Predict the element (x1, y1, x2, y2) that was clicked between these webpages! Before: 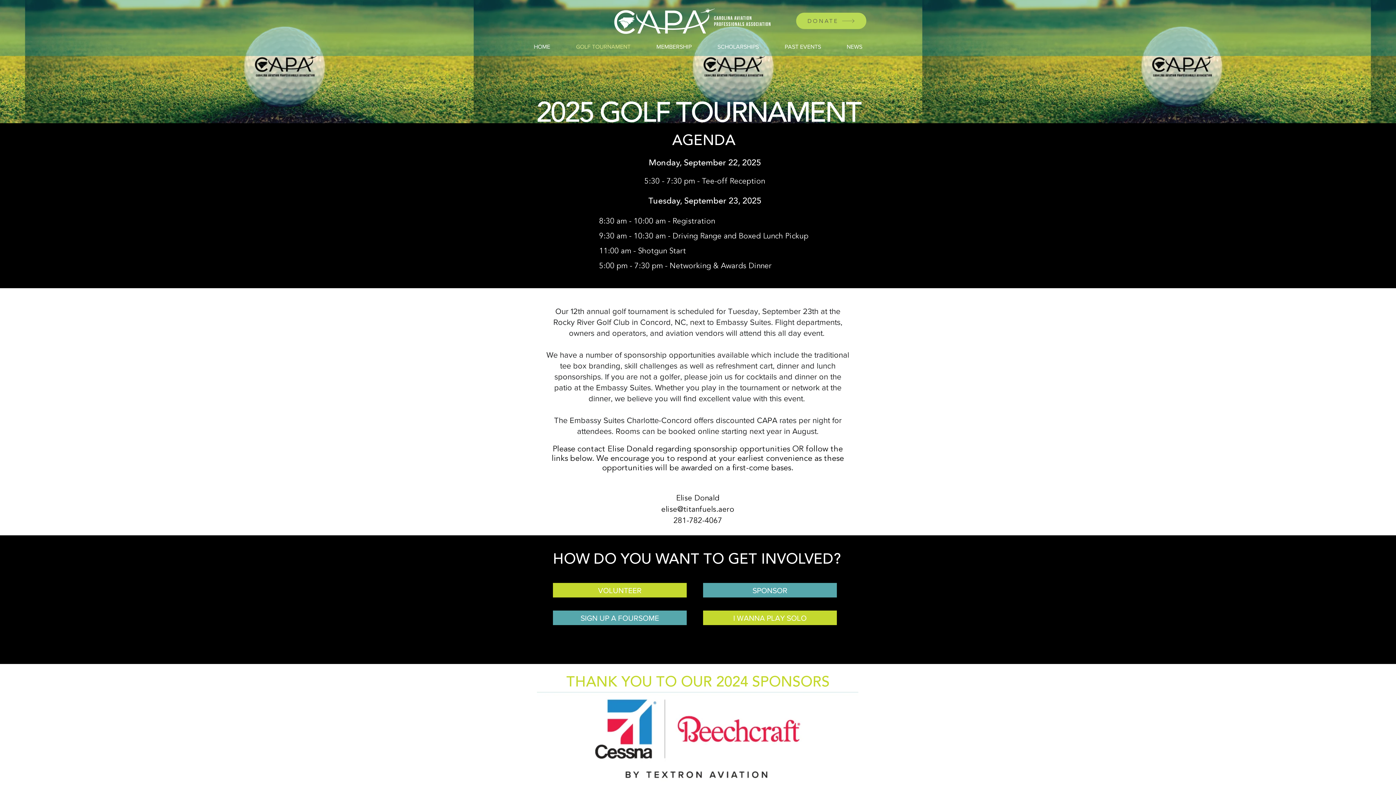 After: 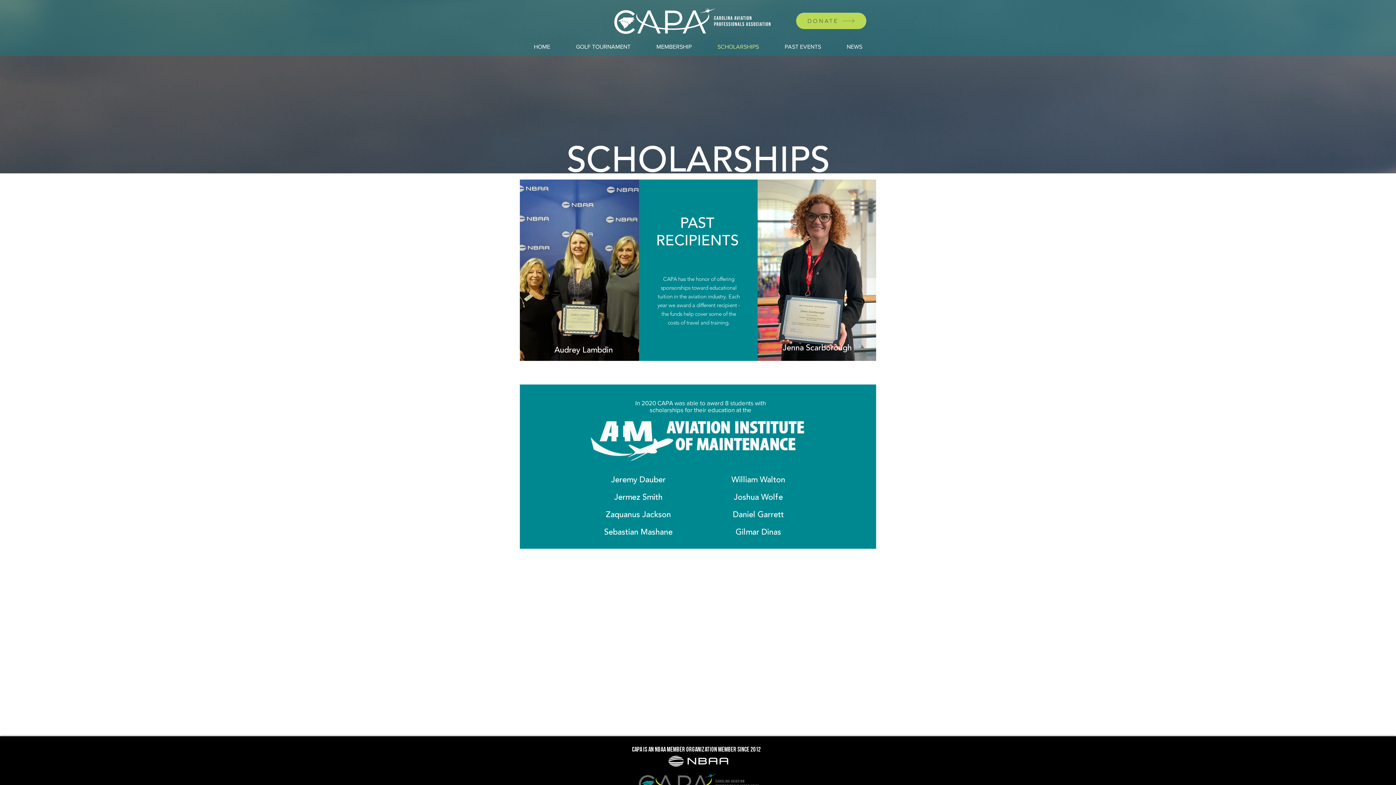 Action: label: SCHOLARSHIPS bbox: (704, 37, 772, 56)